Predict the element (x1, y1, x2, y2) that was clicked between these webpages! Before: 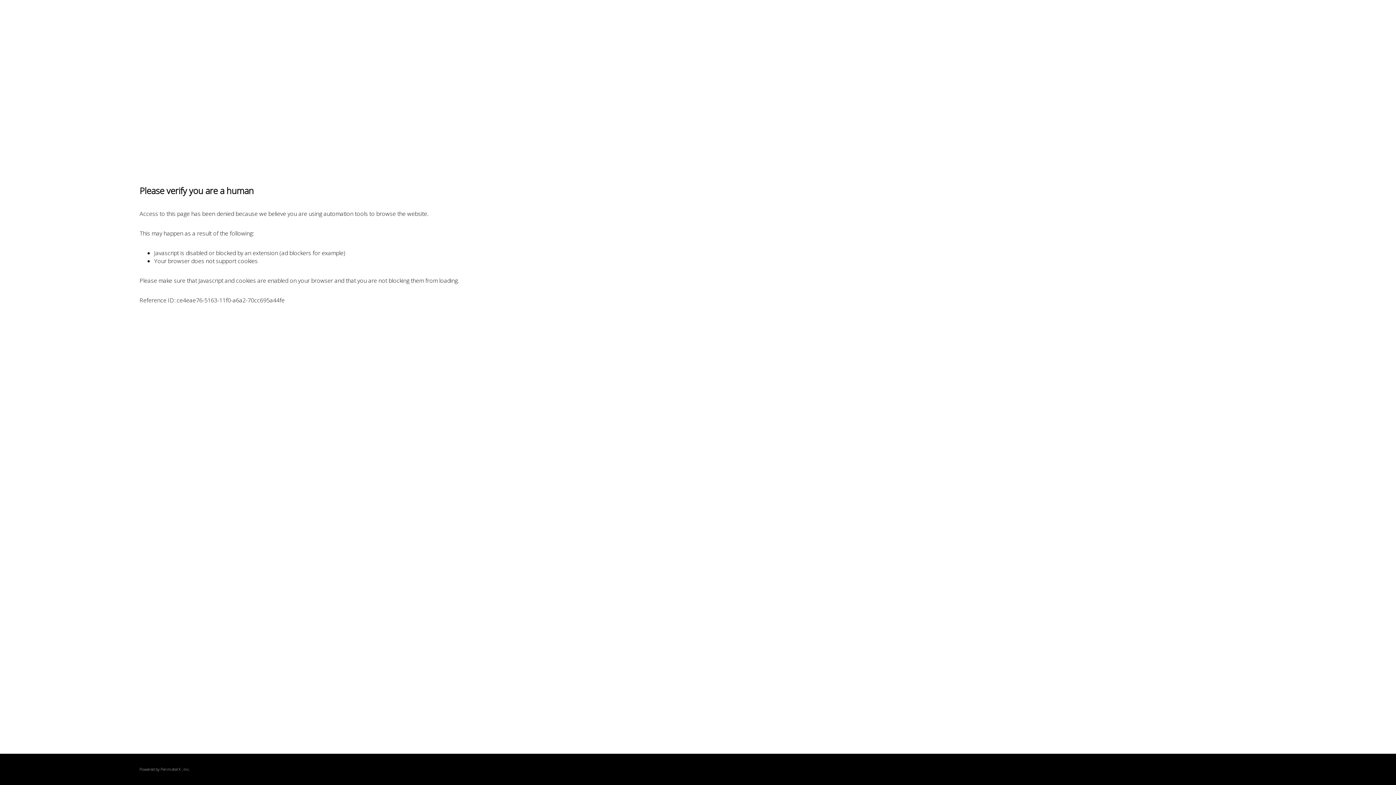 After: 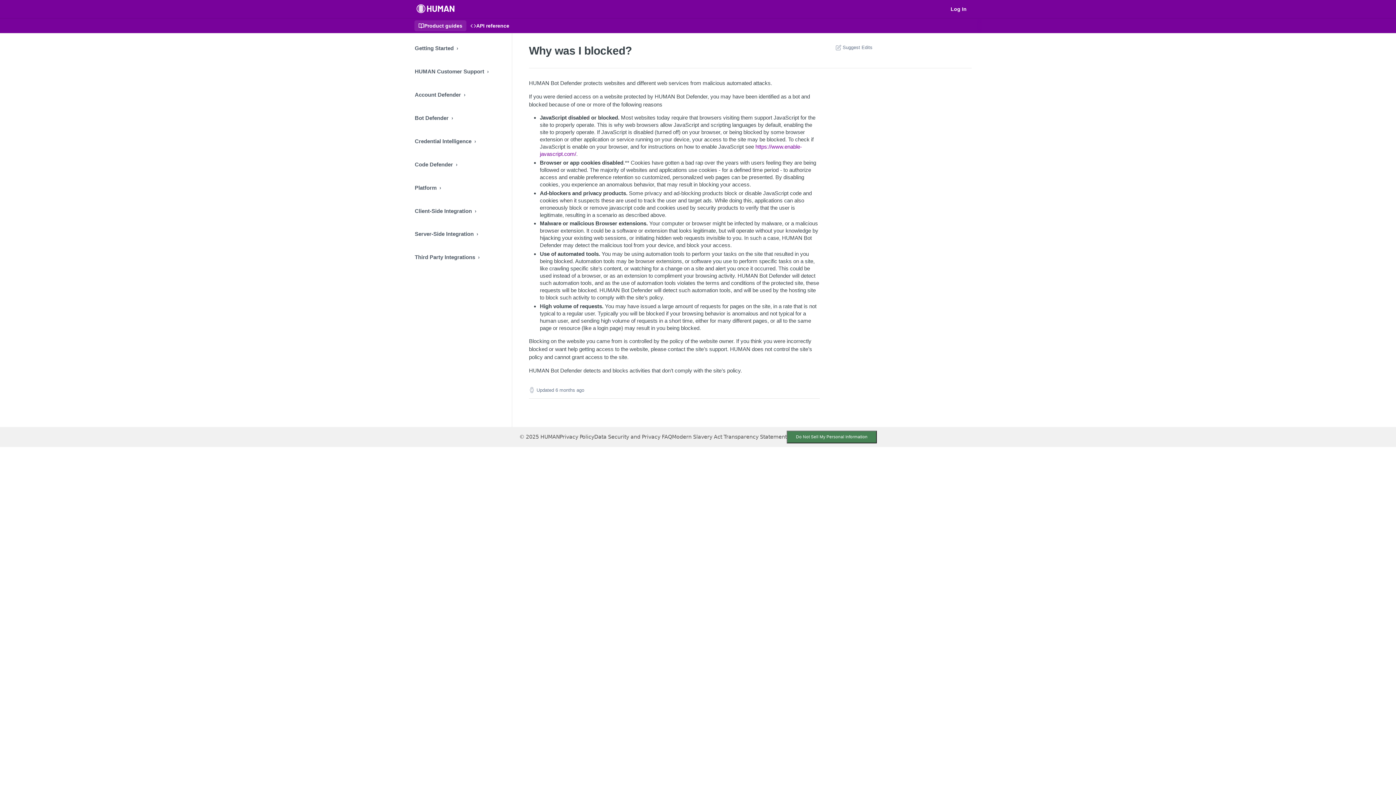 Action: bbox: (160, 767, 180, 772) label: PerimeterX